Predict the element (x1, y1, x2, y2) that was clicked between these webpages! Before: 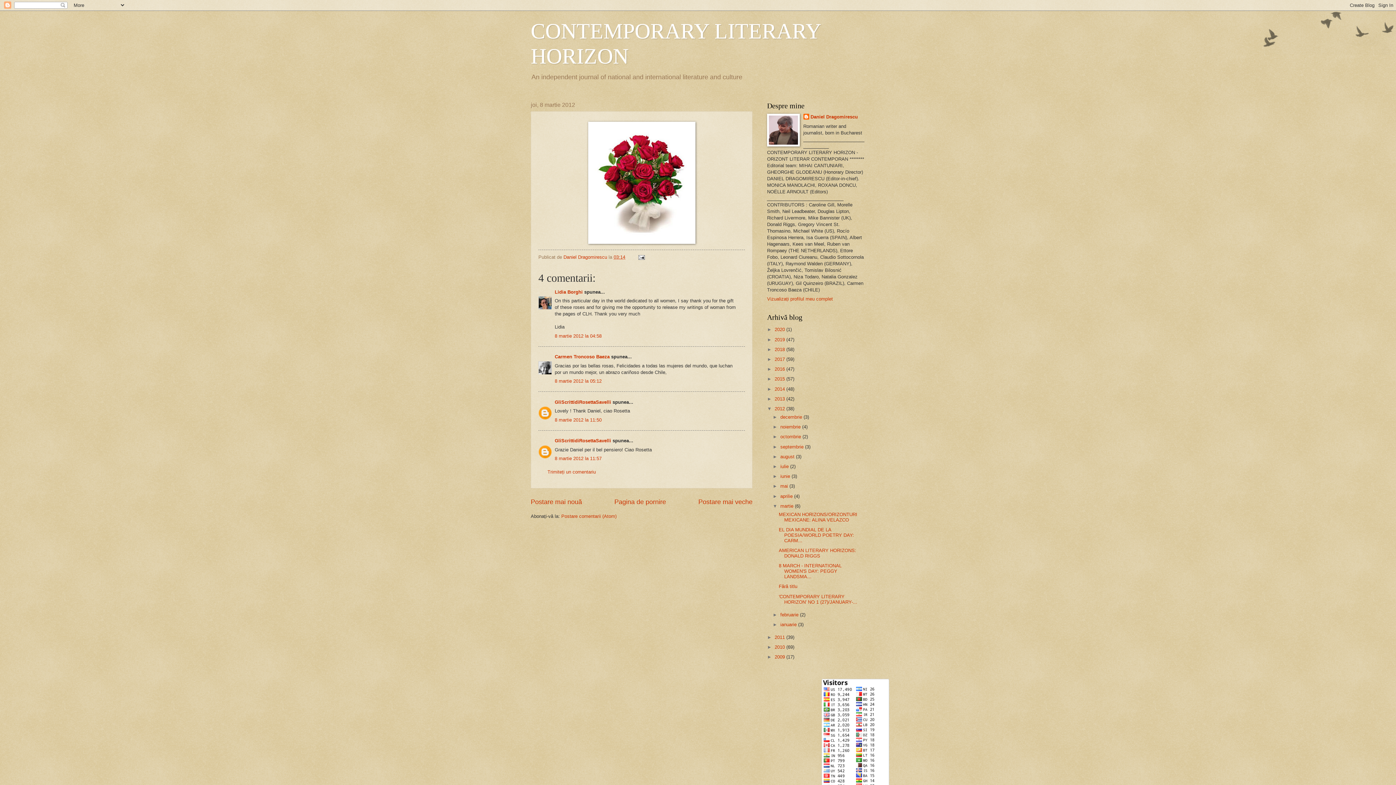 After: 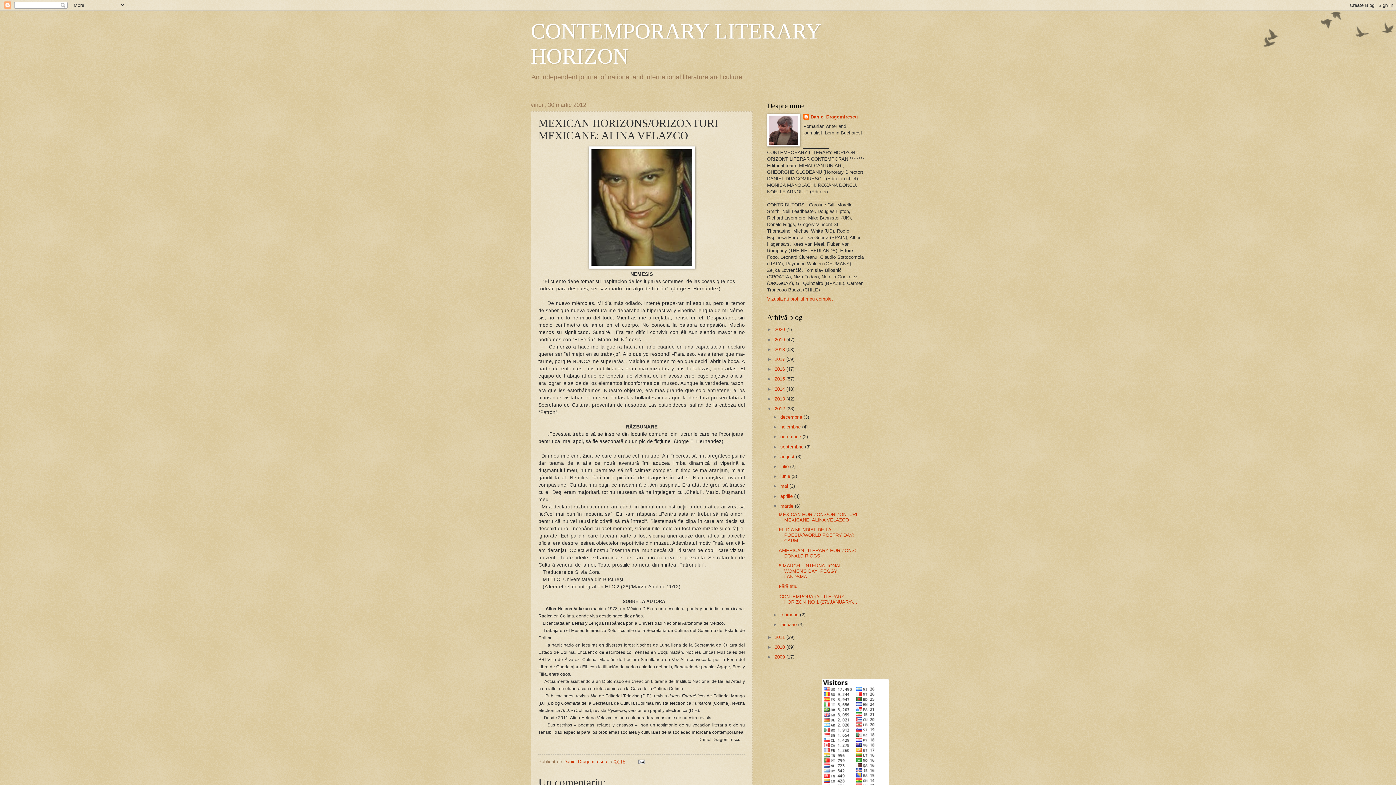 Action: bbox: (778, 511, 857, 522) label: MEXICAN HORIZONS/ORIZONTURI MEXICANE: ALINA VELAZCO